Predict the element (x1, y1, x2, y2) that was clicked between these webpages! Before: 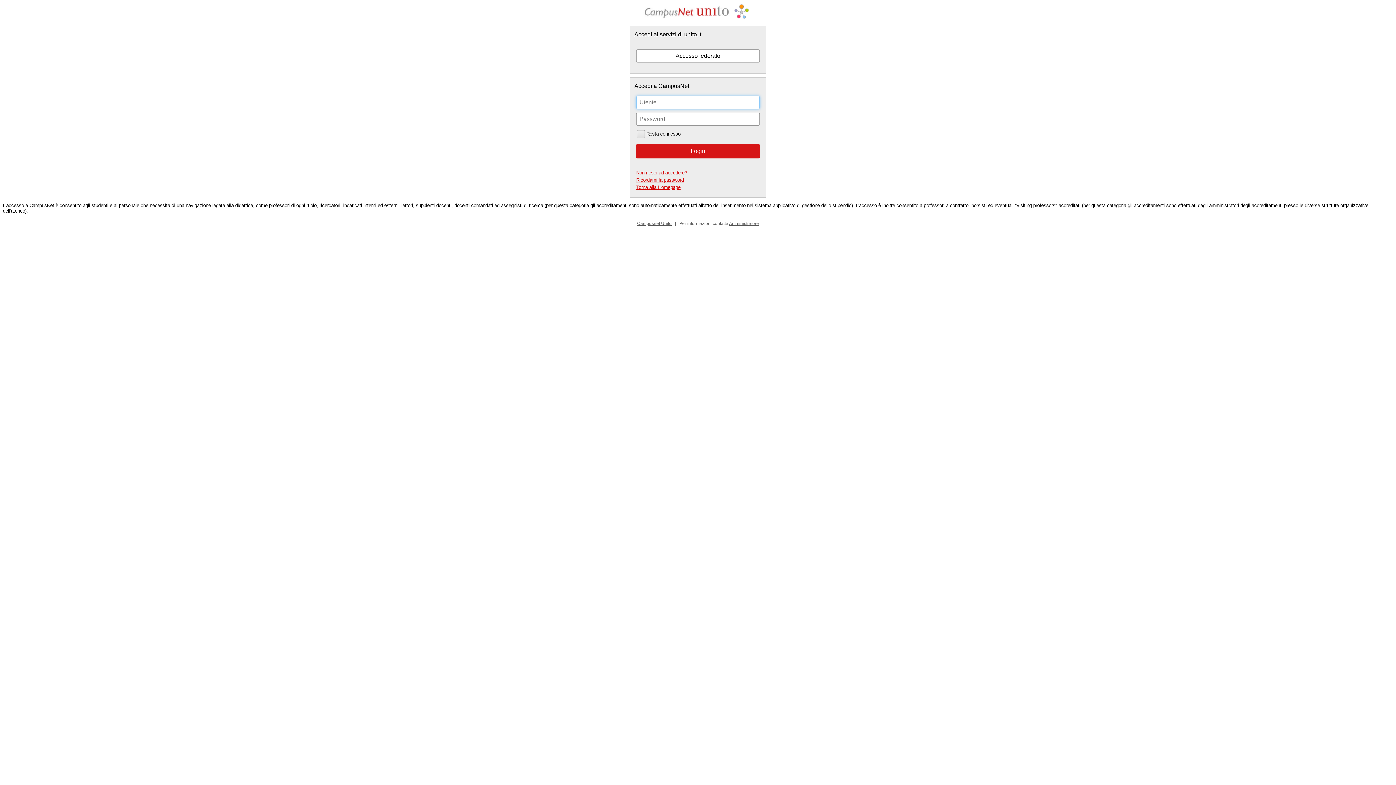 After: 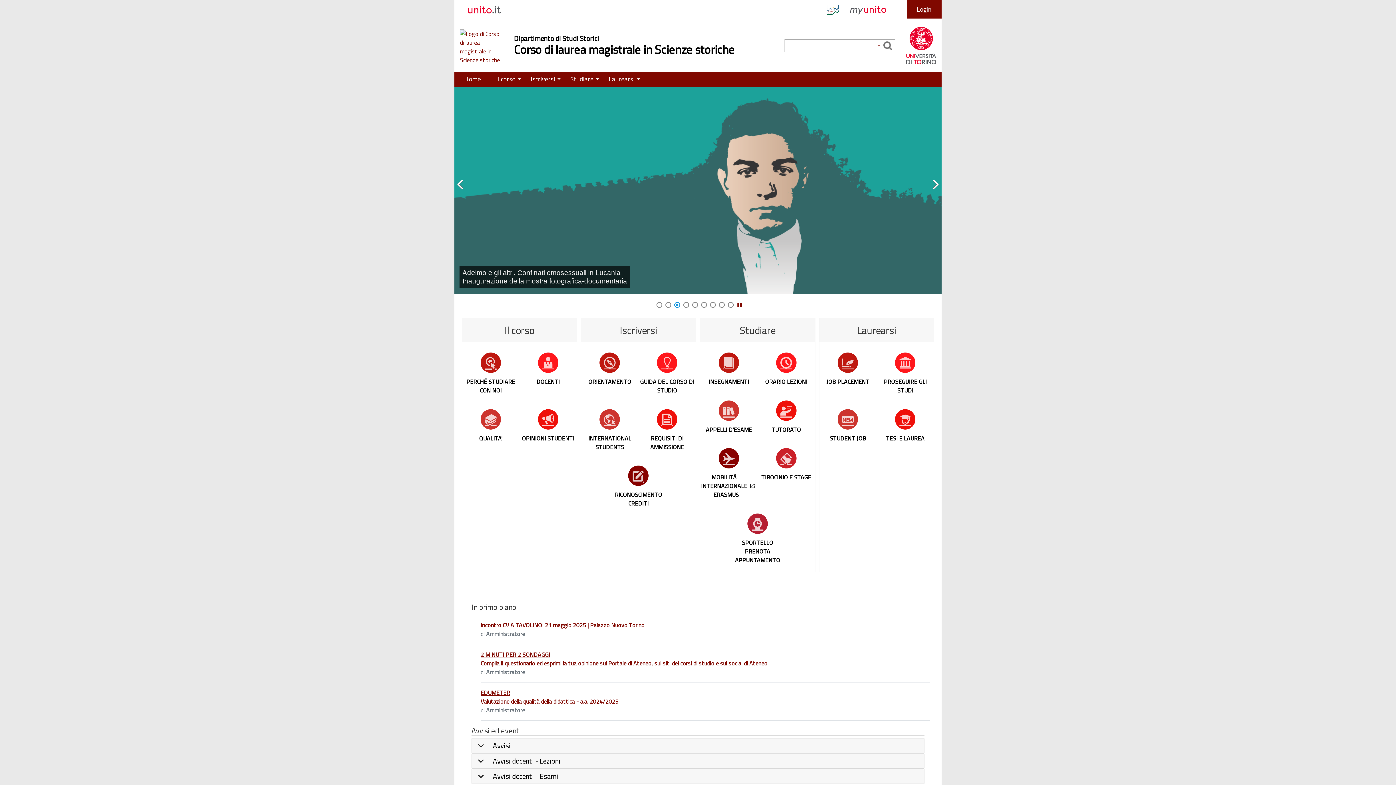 Action: label: Torna alla Homepage bbox: (636, 184, 680, 190)